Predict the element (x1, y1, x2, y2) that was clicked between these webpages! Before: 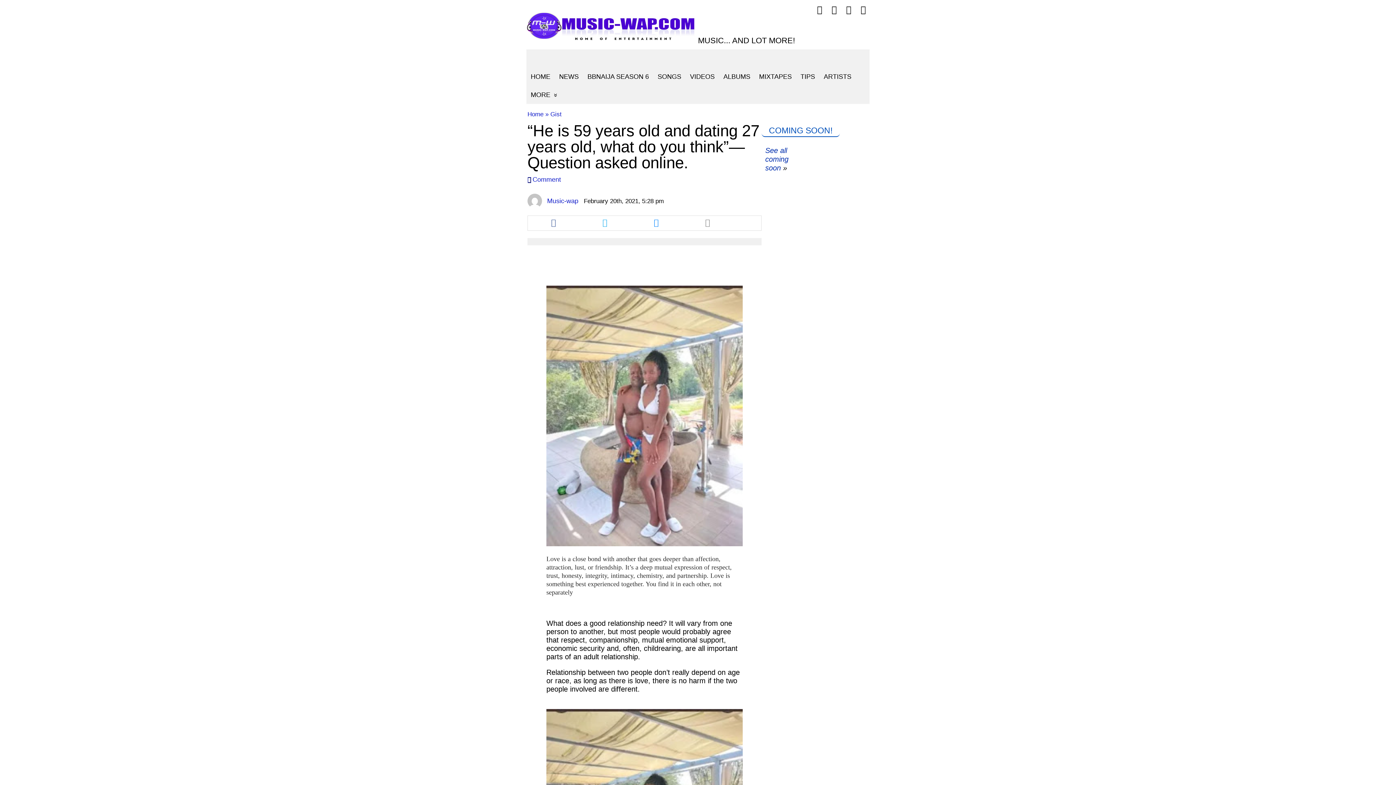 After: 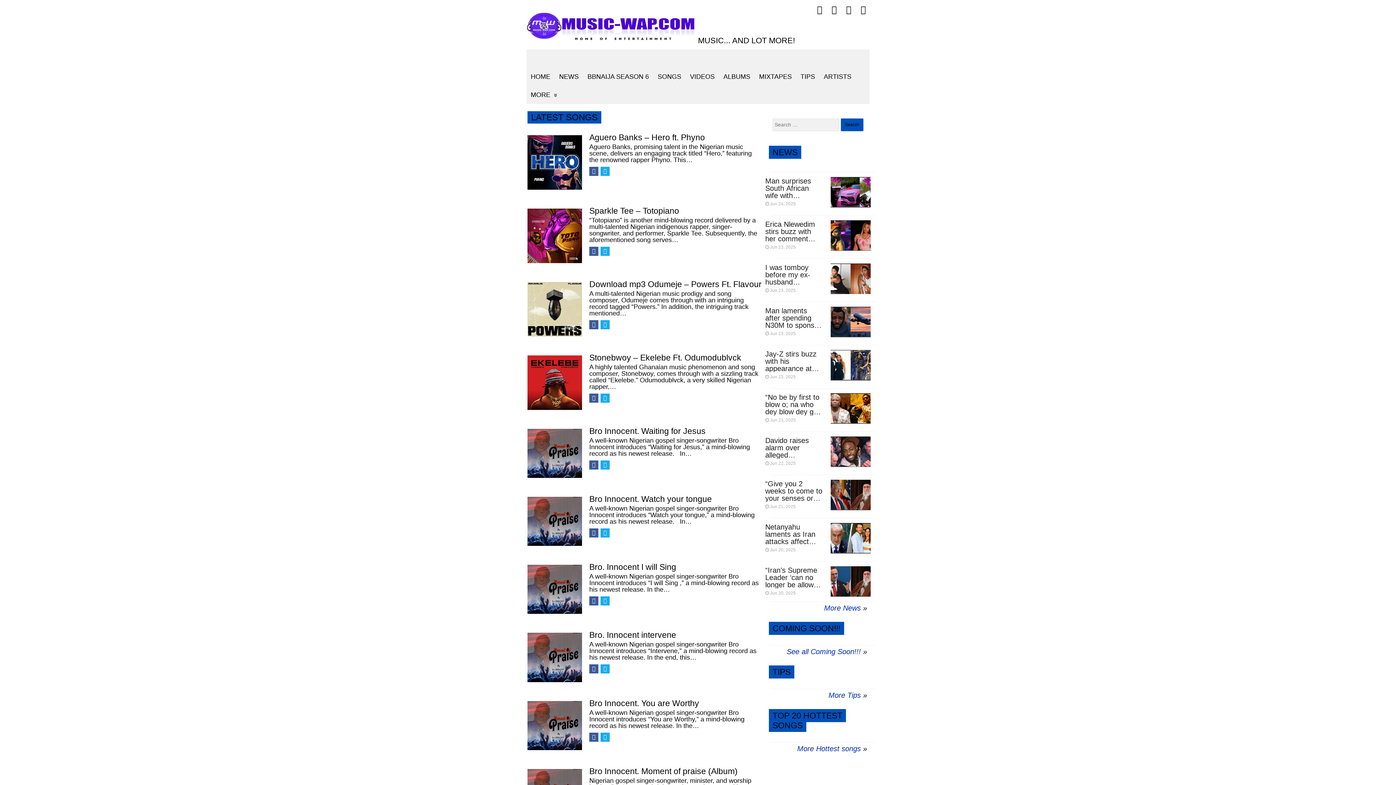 Action: label: Home bbox: (527, 110, 543, 117)